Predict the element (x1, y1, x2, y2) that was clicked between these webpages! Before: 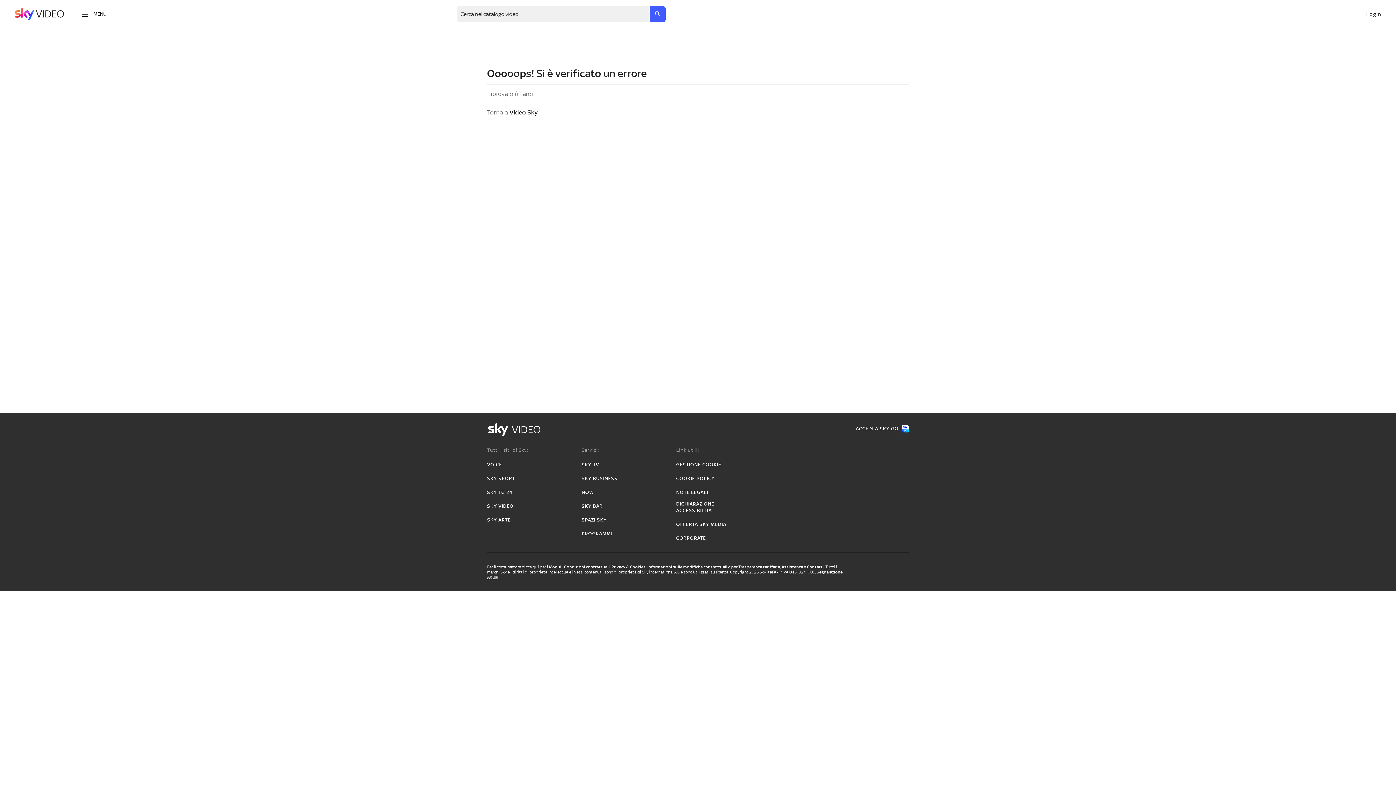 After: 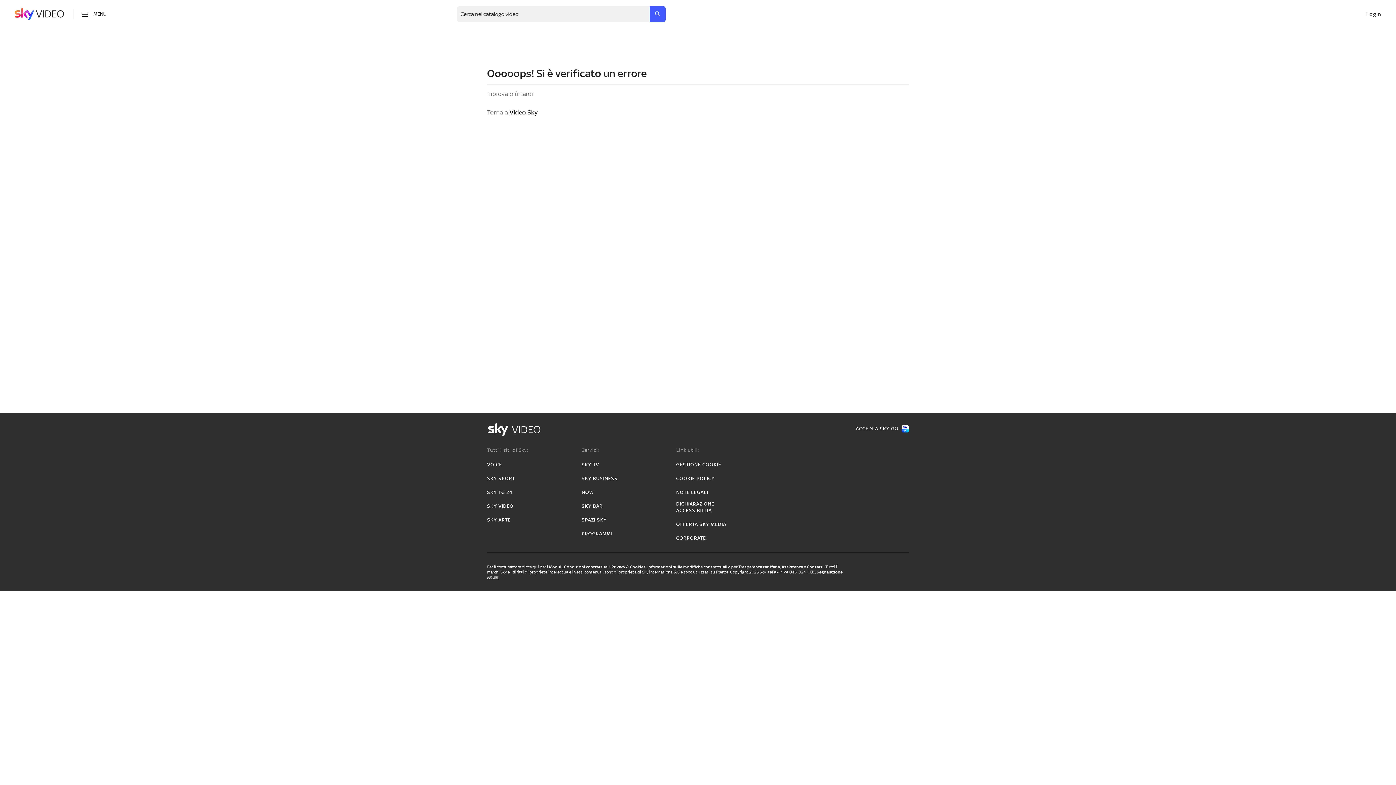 Action: label: DICHIARAZIONE ACCESSIBILITÀ bbox: (676, 501, 741, 514)